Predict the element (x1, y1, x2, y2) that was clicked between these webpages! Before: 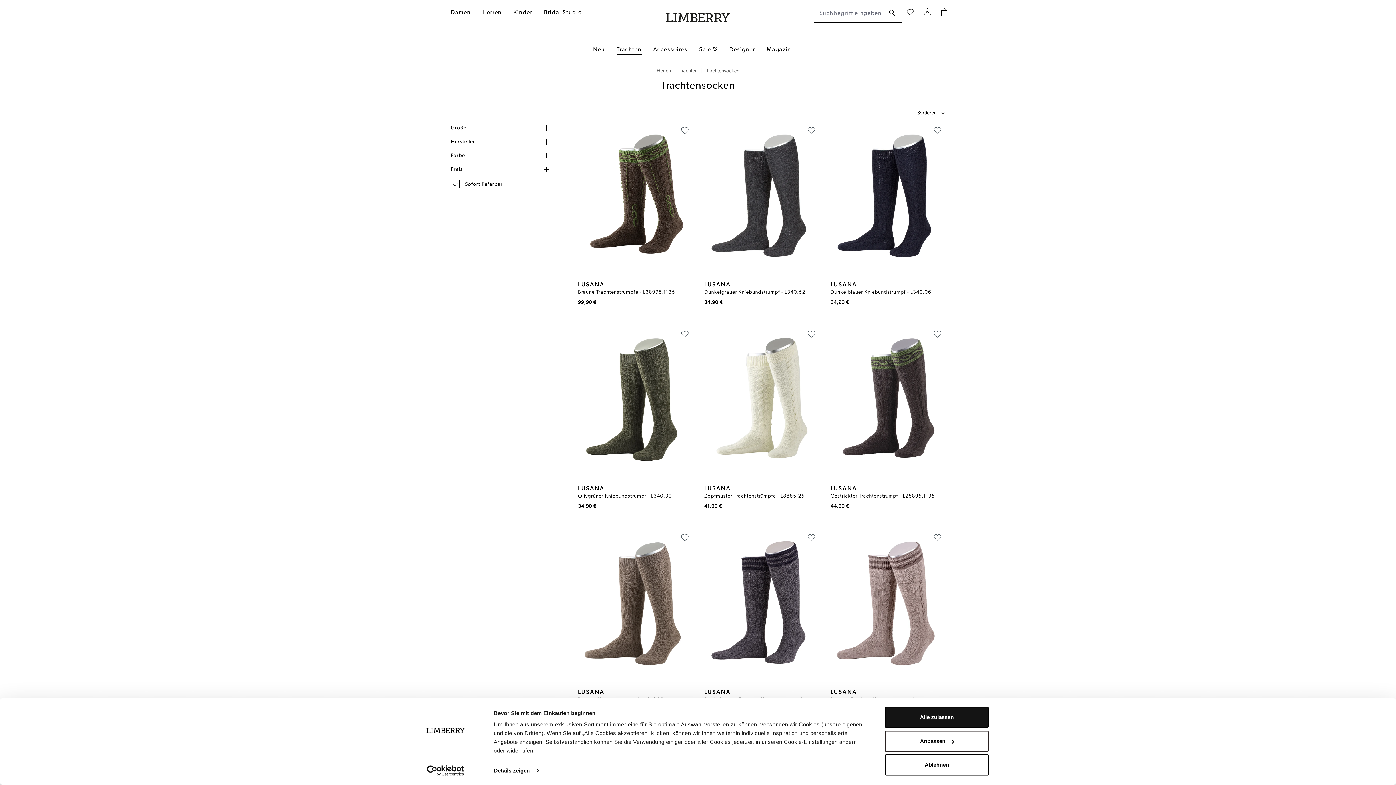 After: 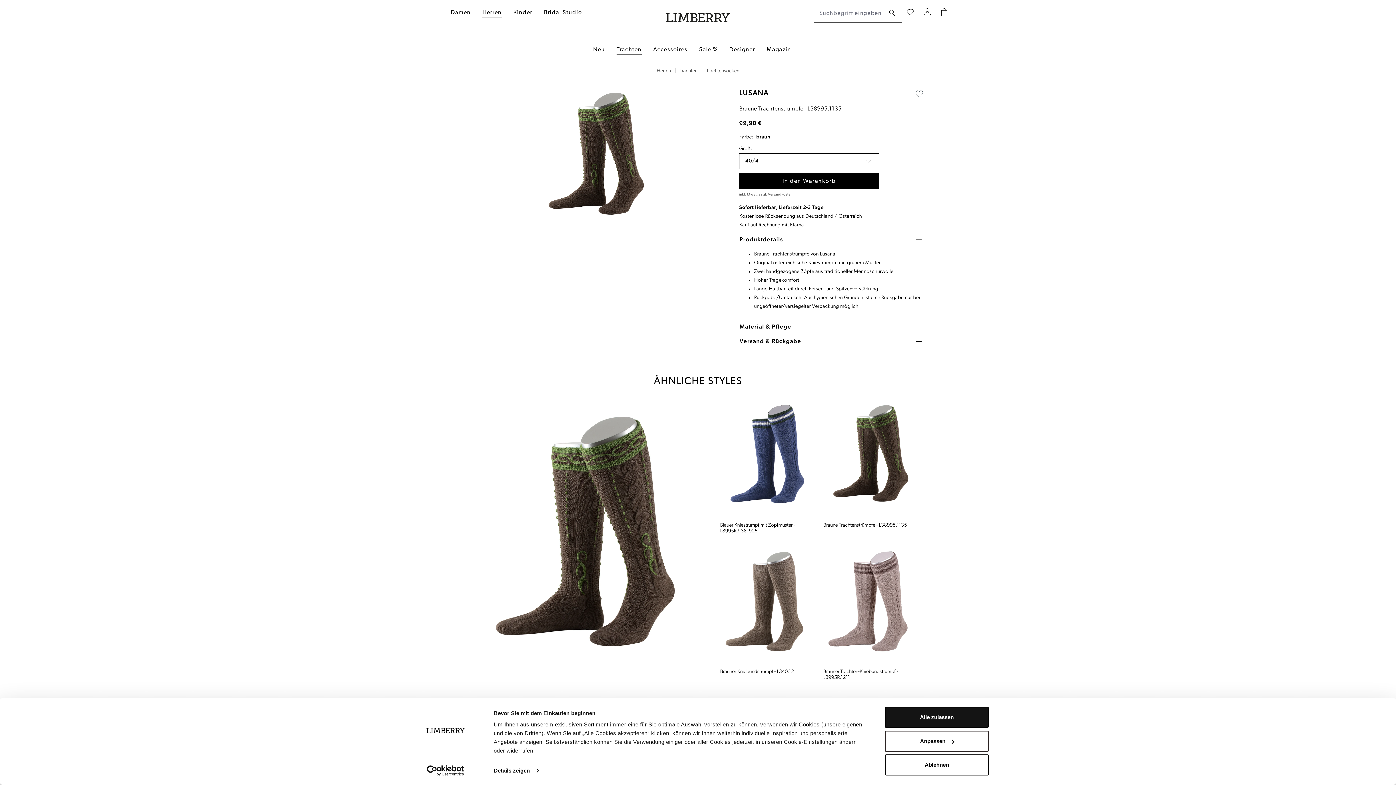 Action: label: Braune Trachtenstrümpfe - L38995.1135 bbox: (578, 289, 692, 296)